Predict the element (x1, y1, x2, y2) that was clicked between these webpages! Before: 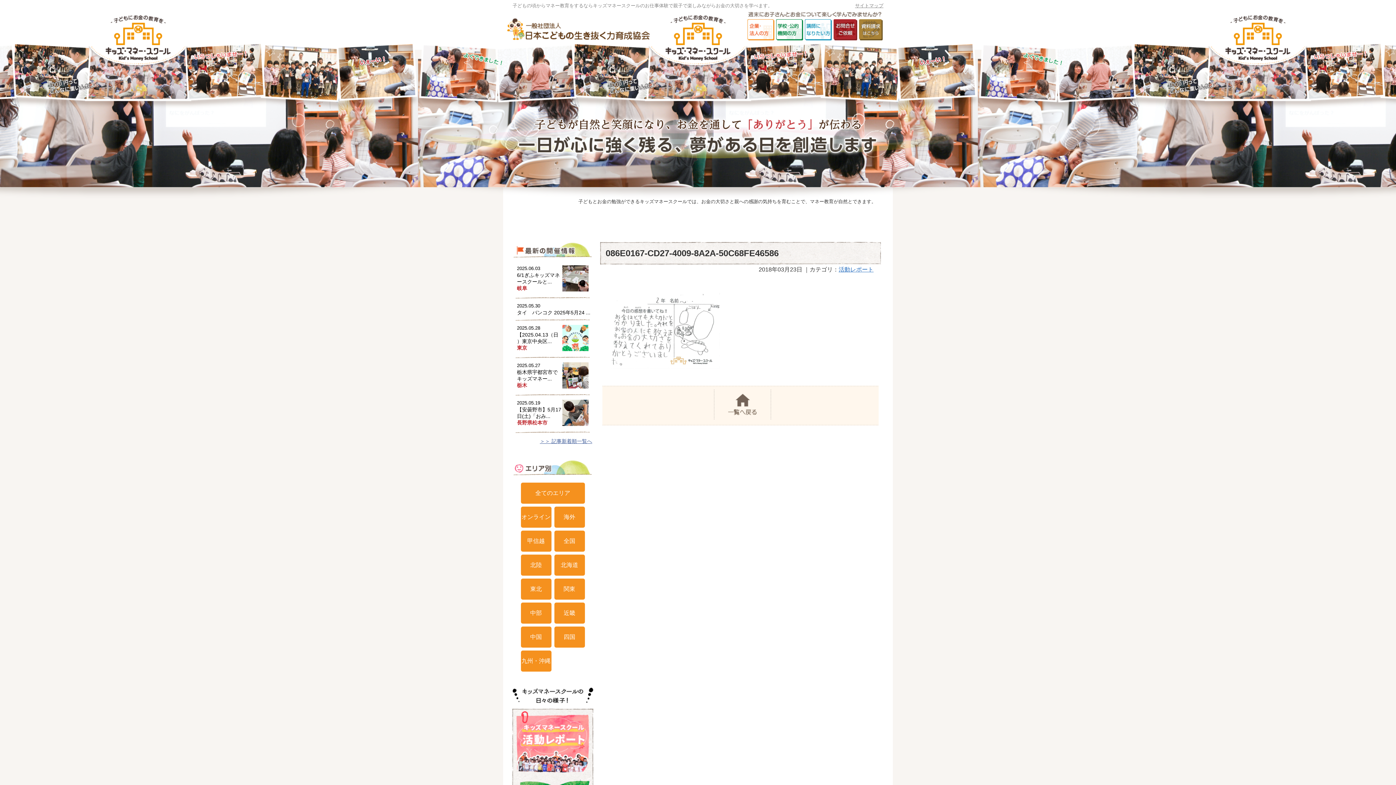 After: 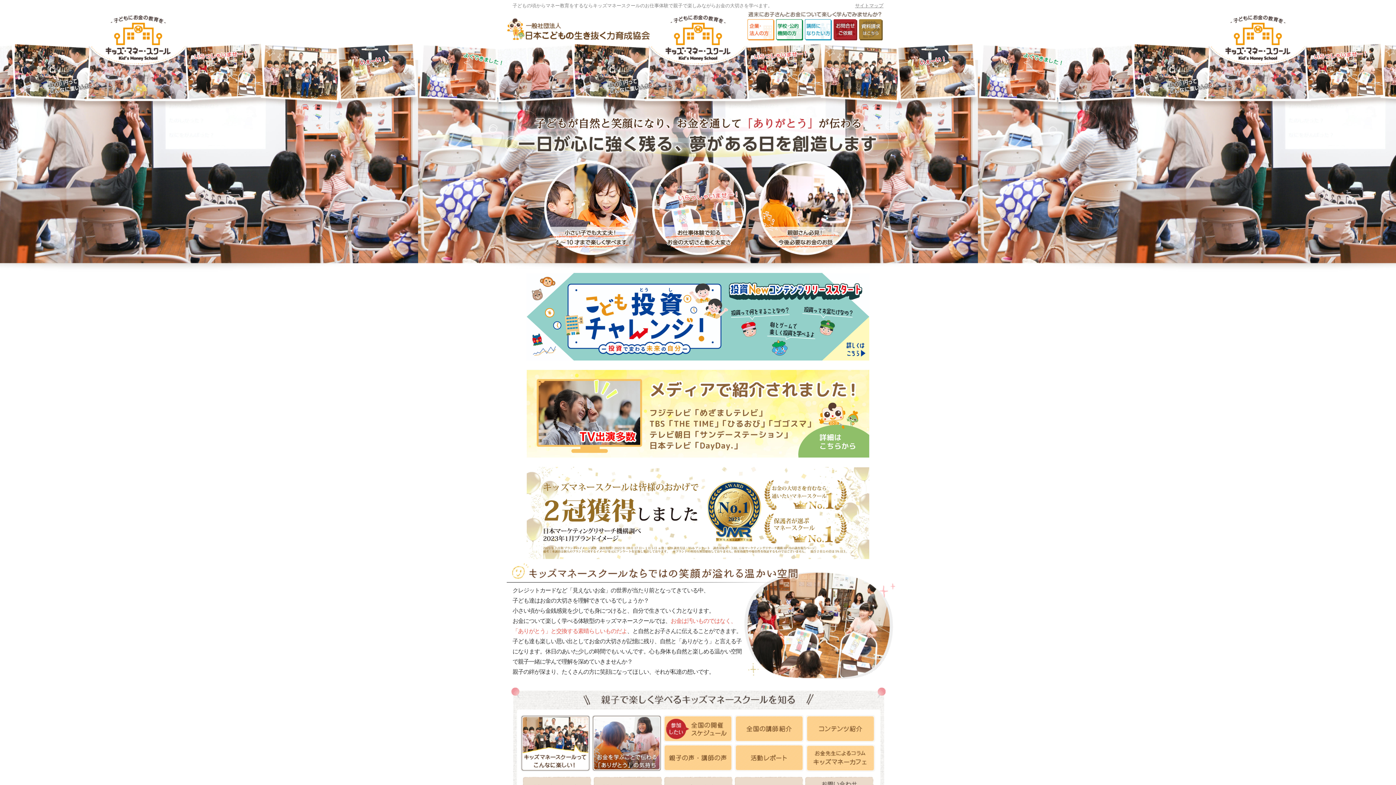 Action: bbox: (507, 18, 650, 40)